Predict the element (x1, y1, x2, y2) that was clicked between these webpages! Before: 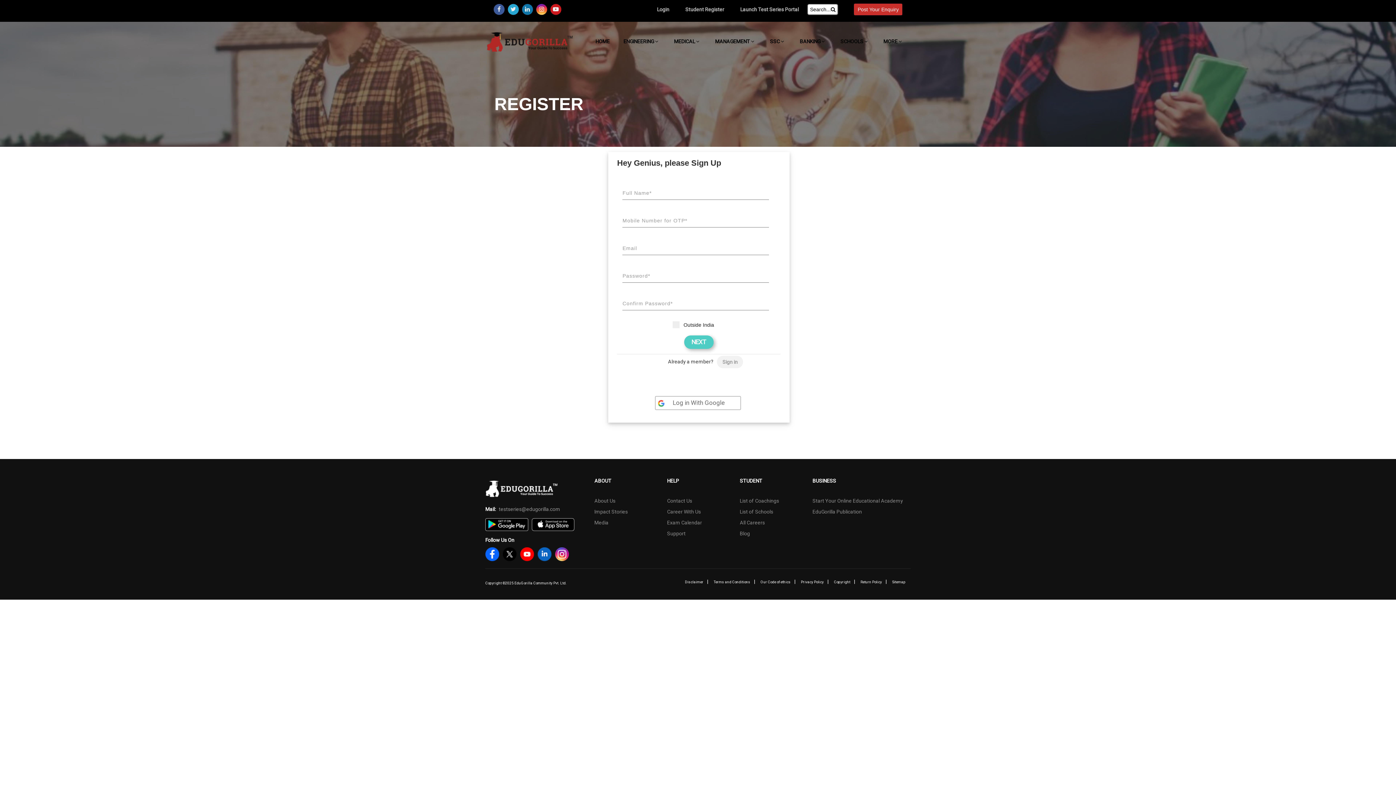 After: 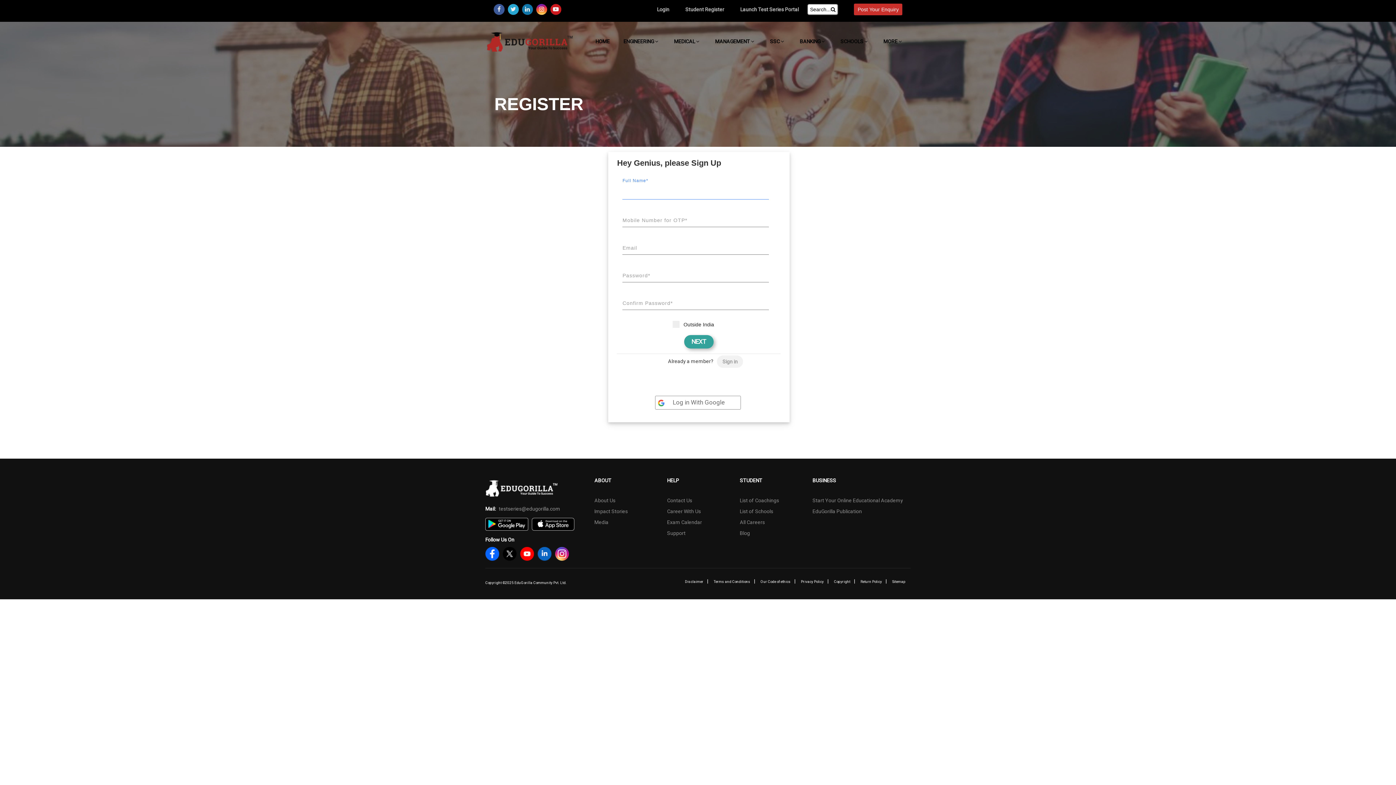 Action: bbox: (684, 335, 713, 349) label: NEXT